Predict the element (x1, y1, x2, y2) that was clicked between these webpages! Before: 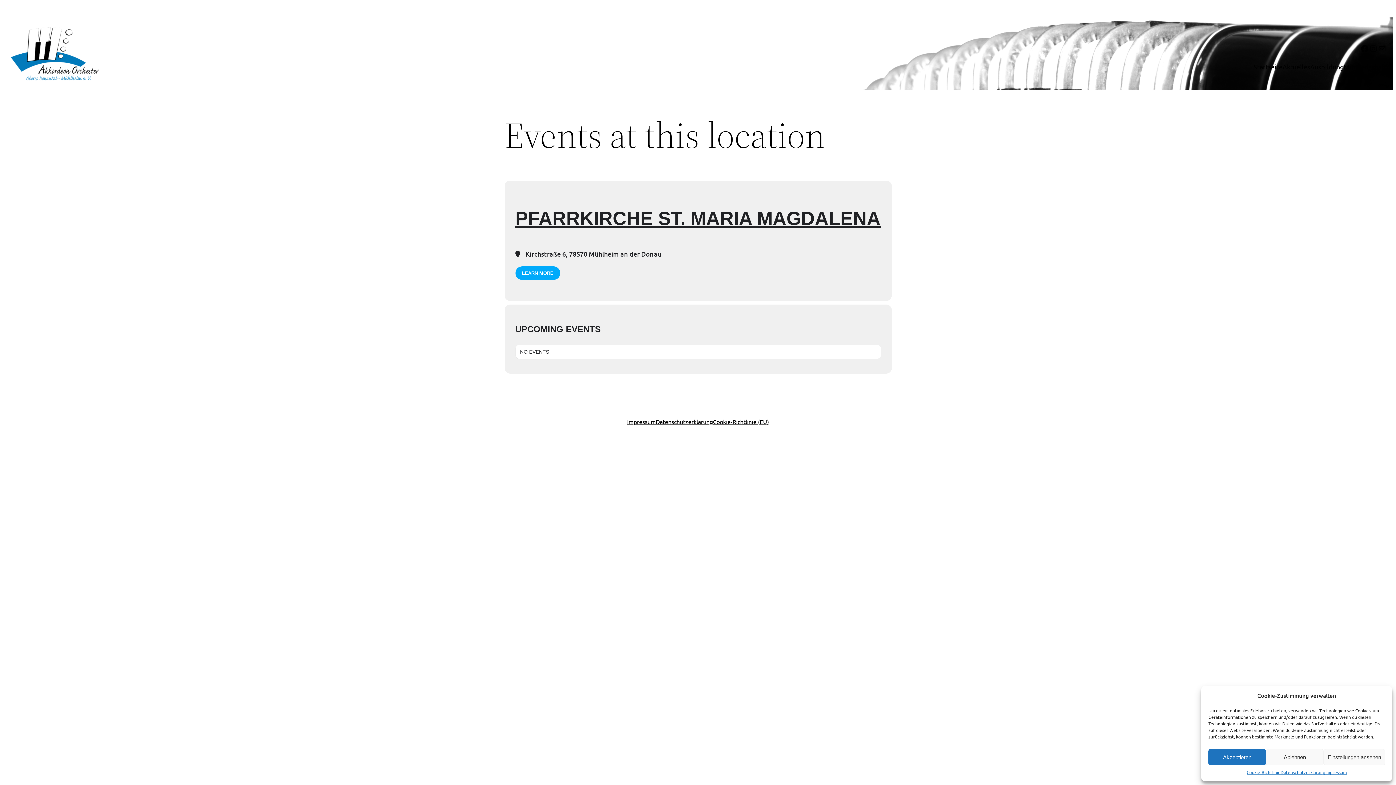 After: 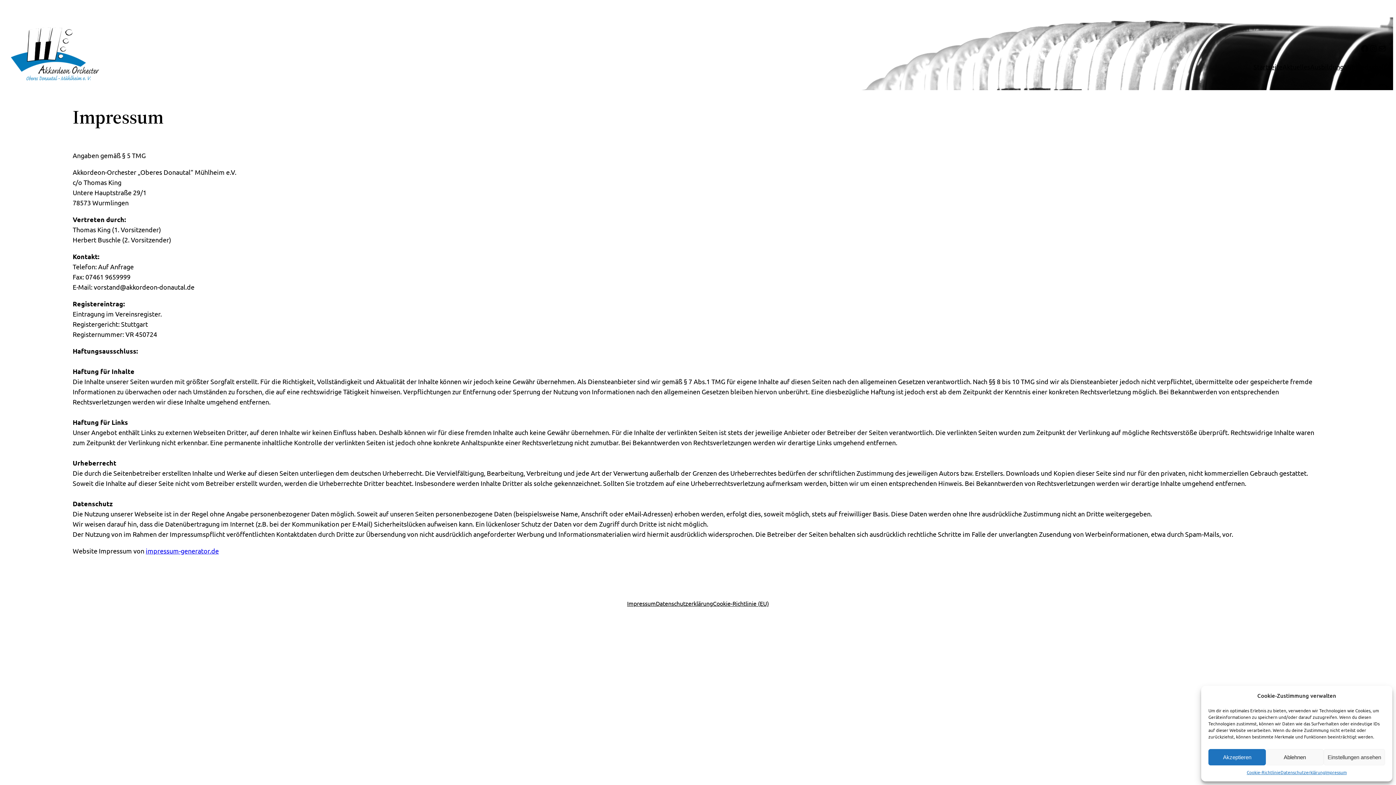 Action: label: Impressum bbox: (1325, 769, 1347, 776)